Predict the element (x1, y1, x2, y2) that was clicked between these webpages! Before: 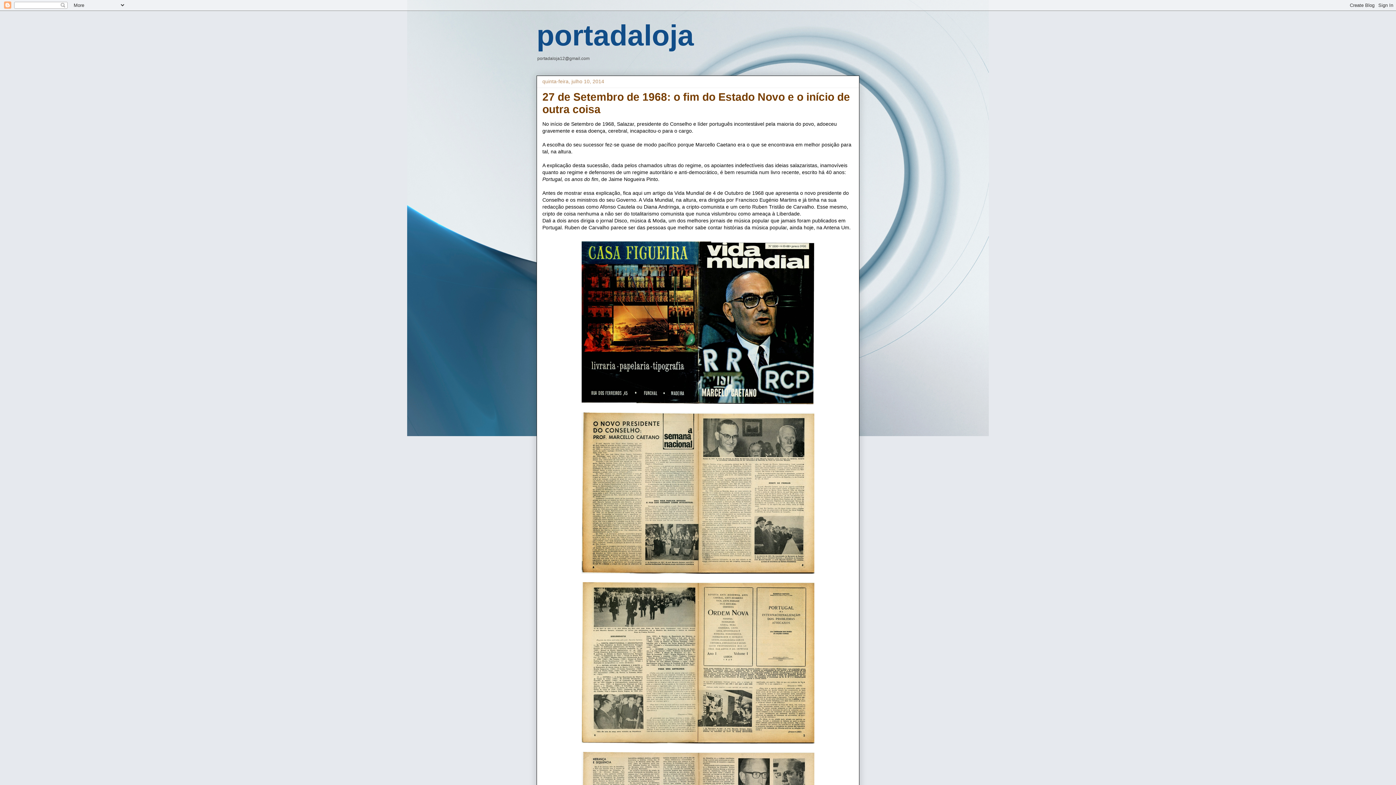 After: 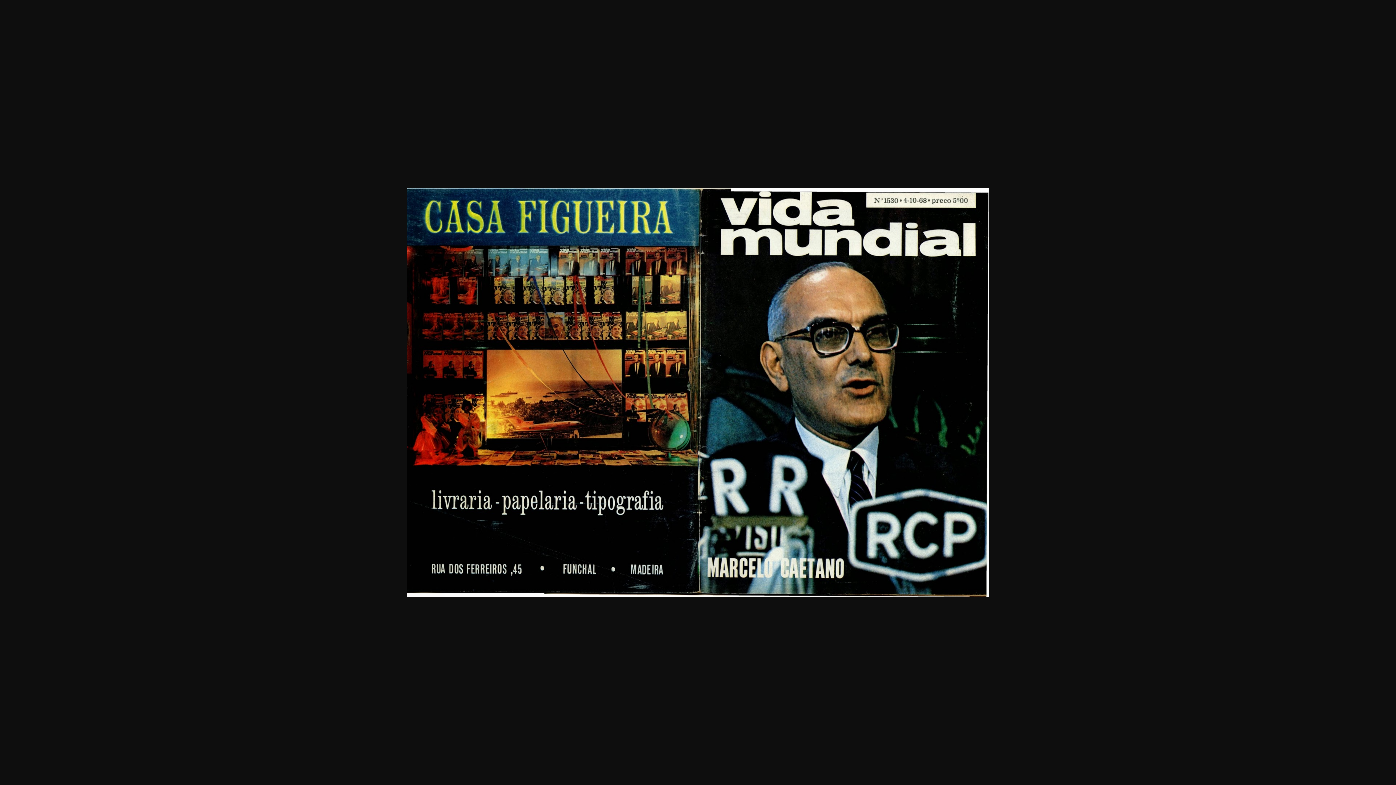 Action: bbox: (578, 402, 817, 408)